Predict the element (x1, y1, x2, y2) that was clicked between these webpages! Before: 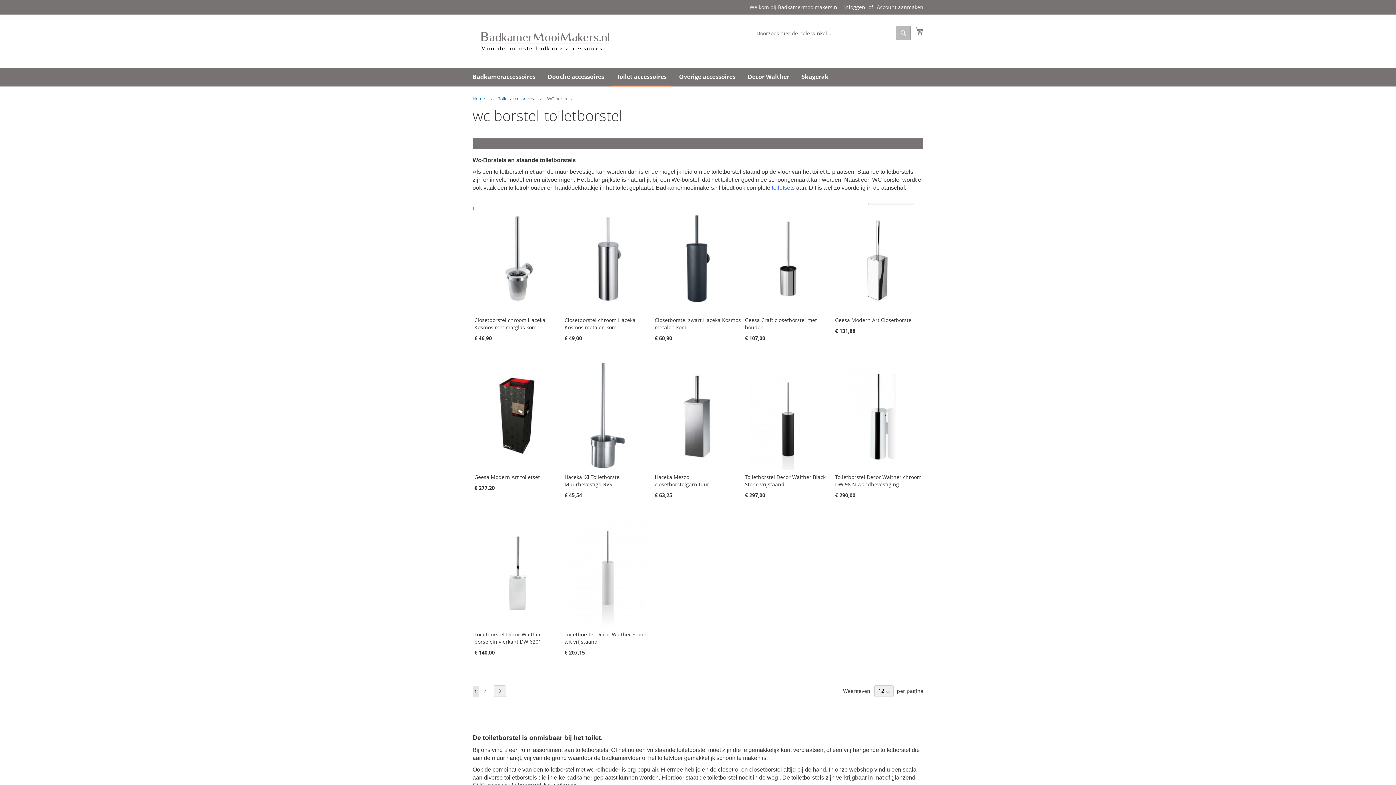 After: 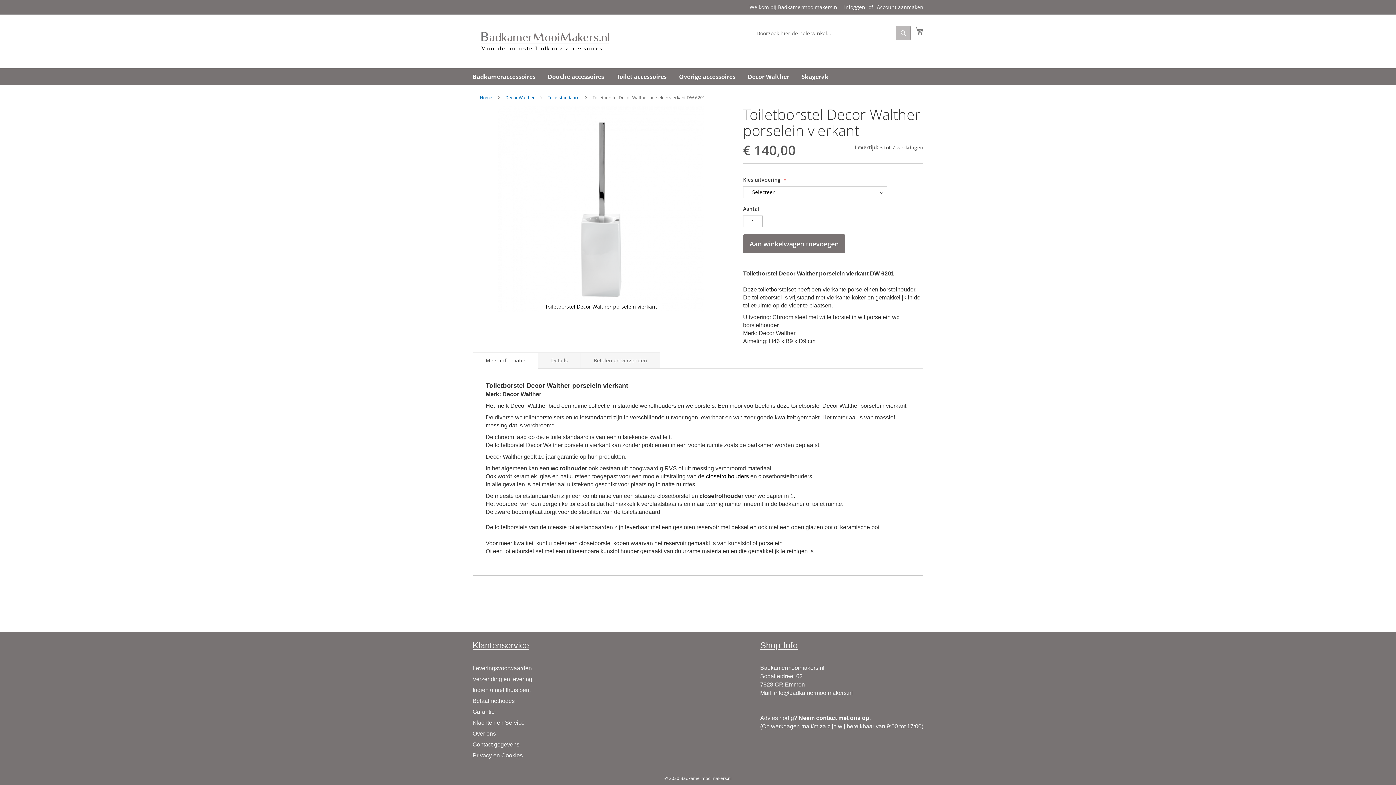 Action: bbox: (474, 622, 561, 628)